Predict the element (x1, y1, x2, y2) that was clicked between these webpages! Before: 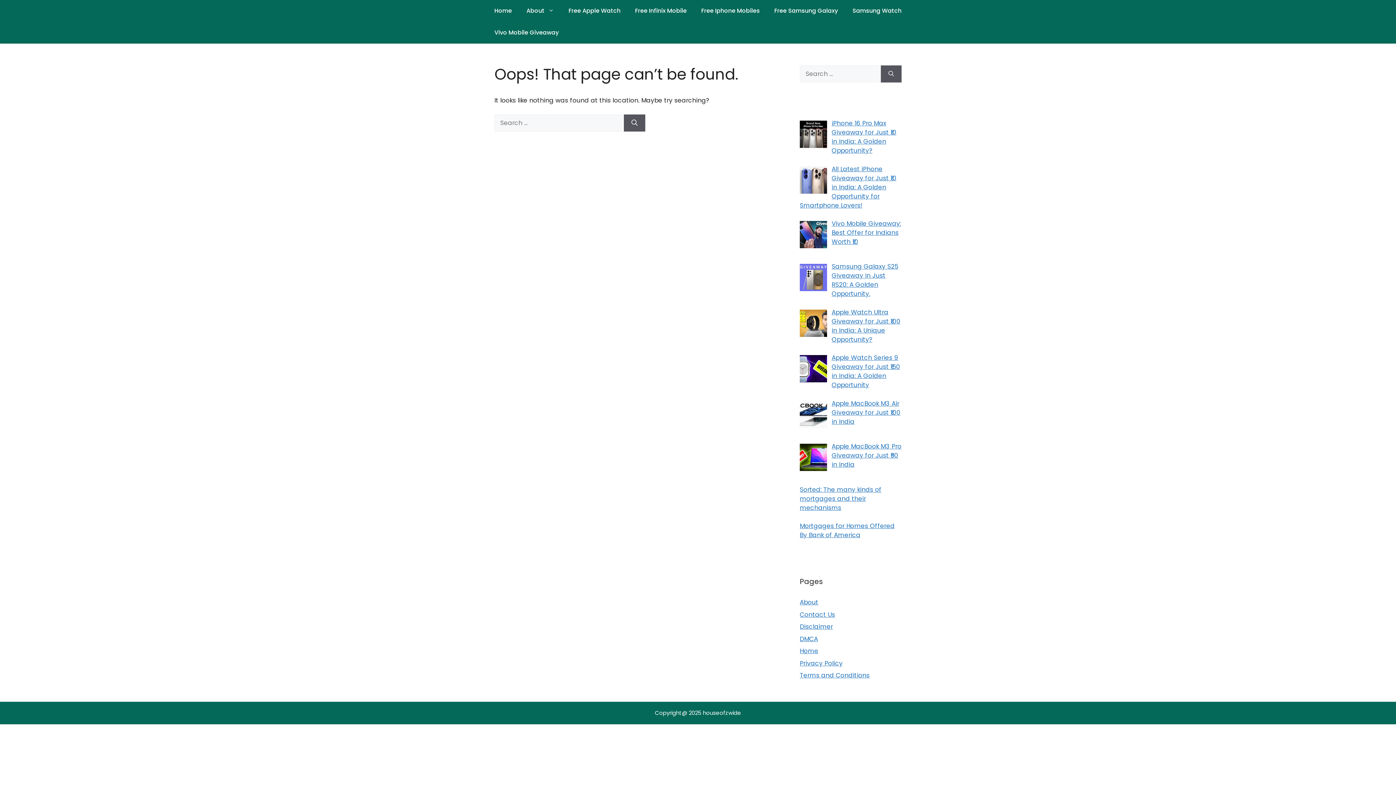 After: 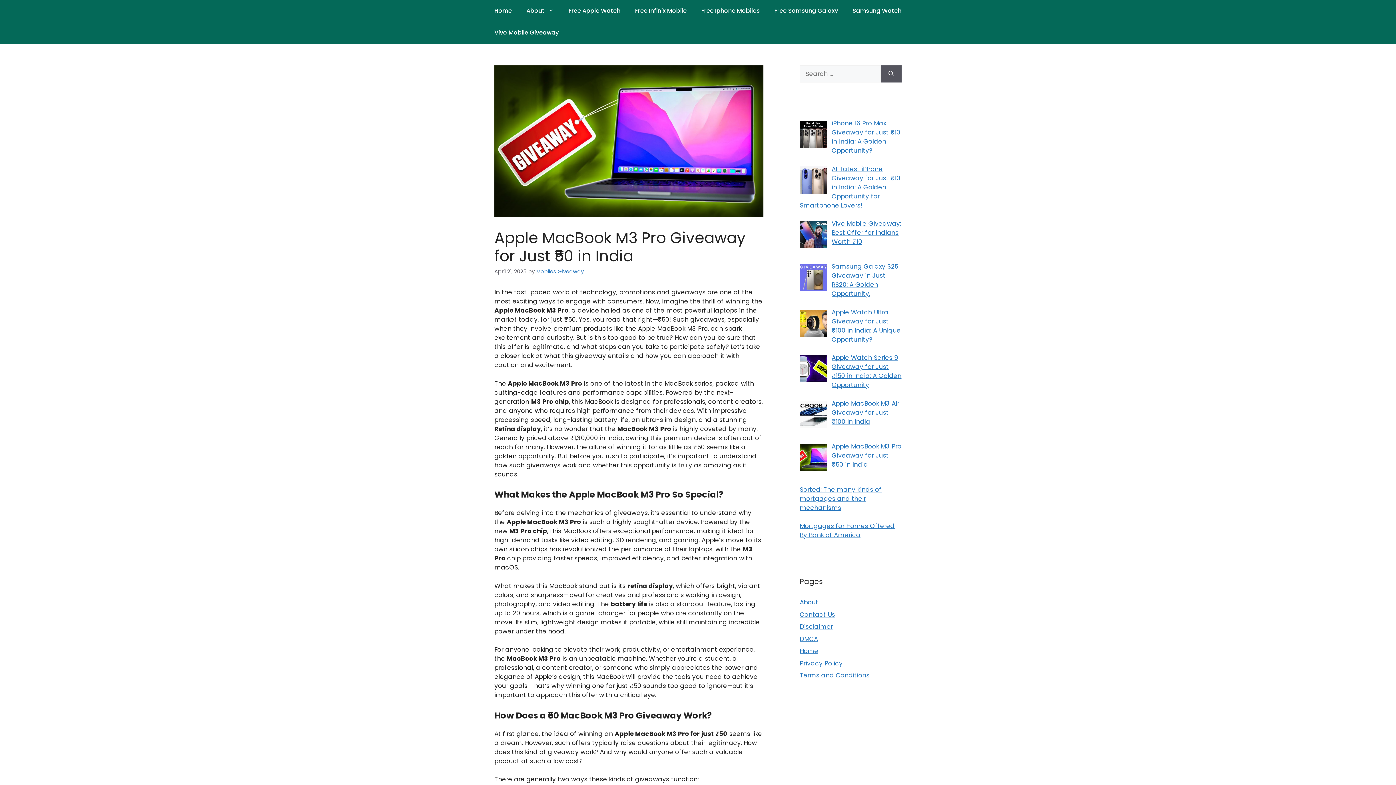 Action: label: Apple MacBook M3 Pro Giveaway for Just ₹50 in India bbox: (831, 442, 901, 469)